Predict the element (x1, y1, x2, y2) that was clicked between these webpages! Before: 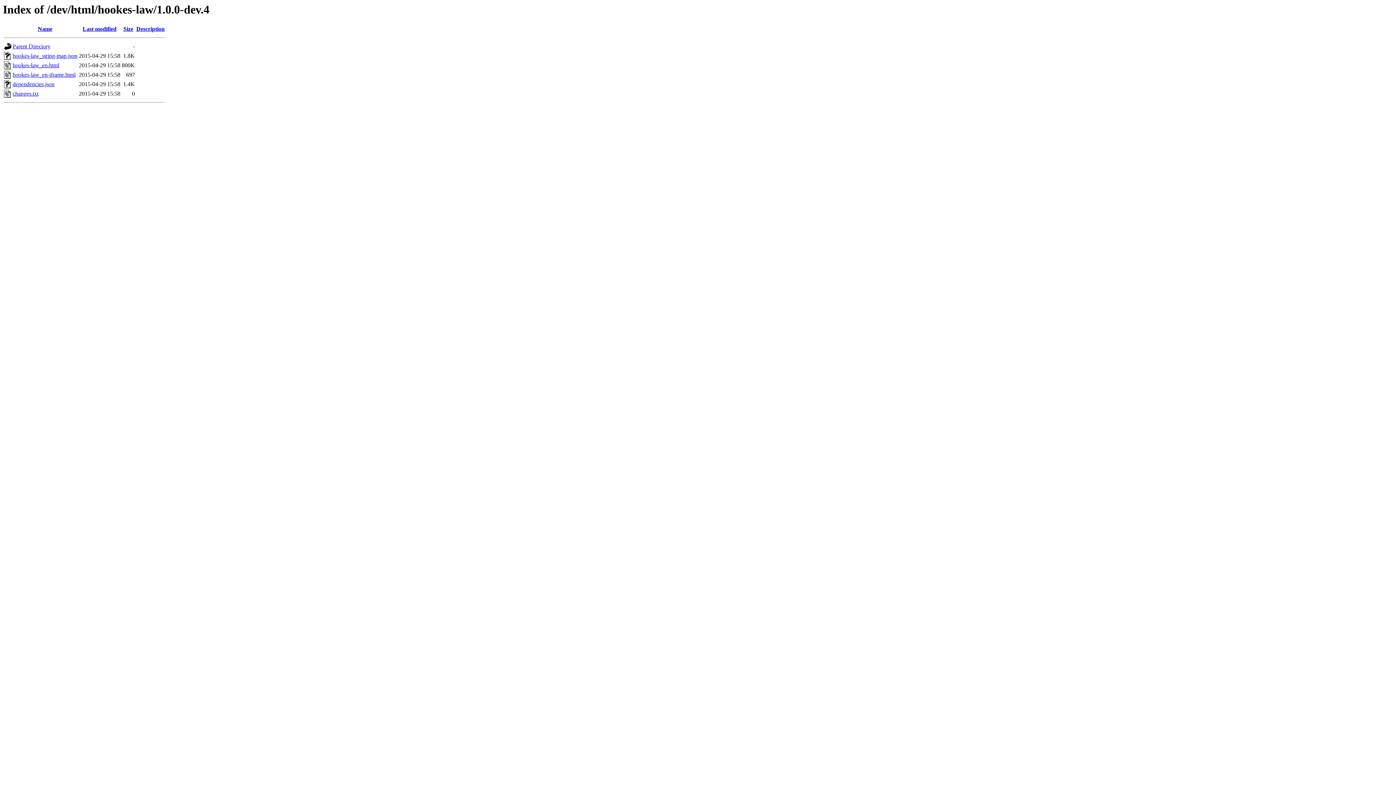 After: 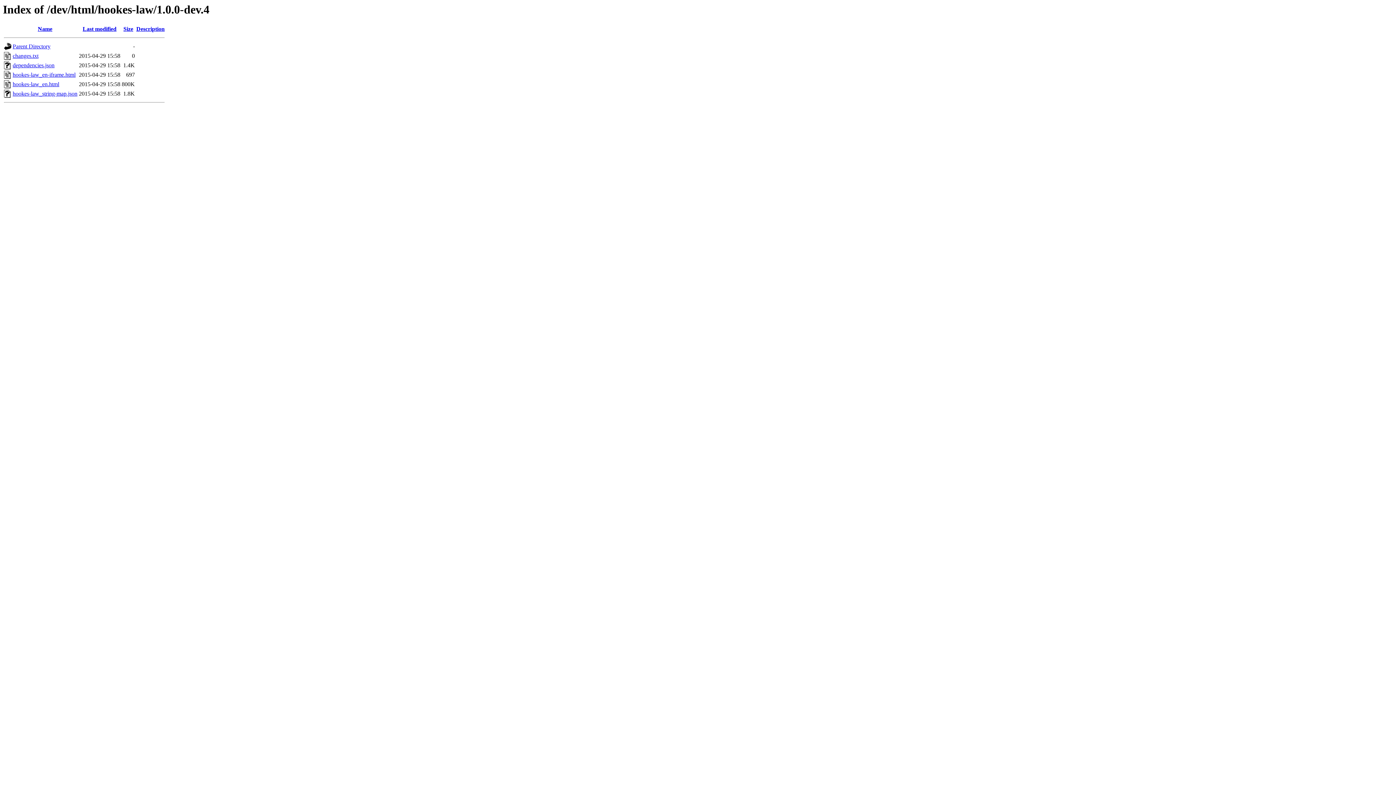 Action: bbox: (136, 25, 164, 32) label: Description